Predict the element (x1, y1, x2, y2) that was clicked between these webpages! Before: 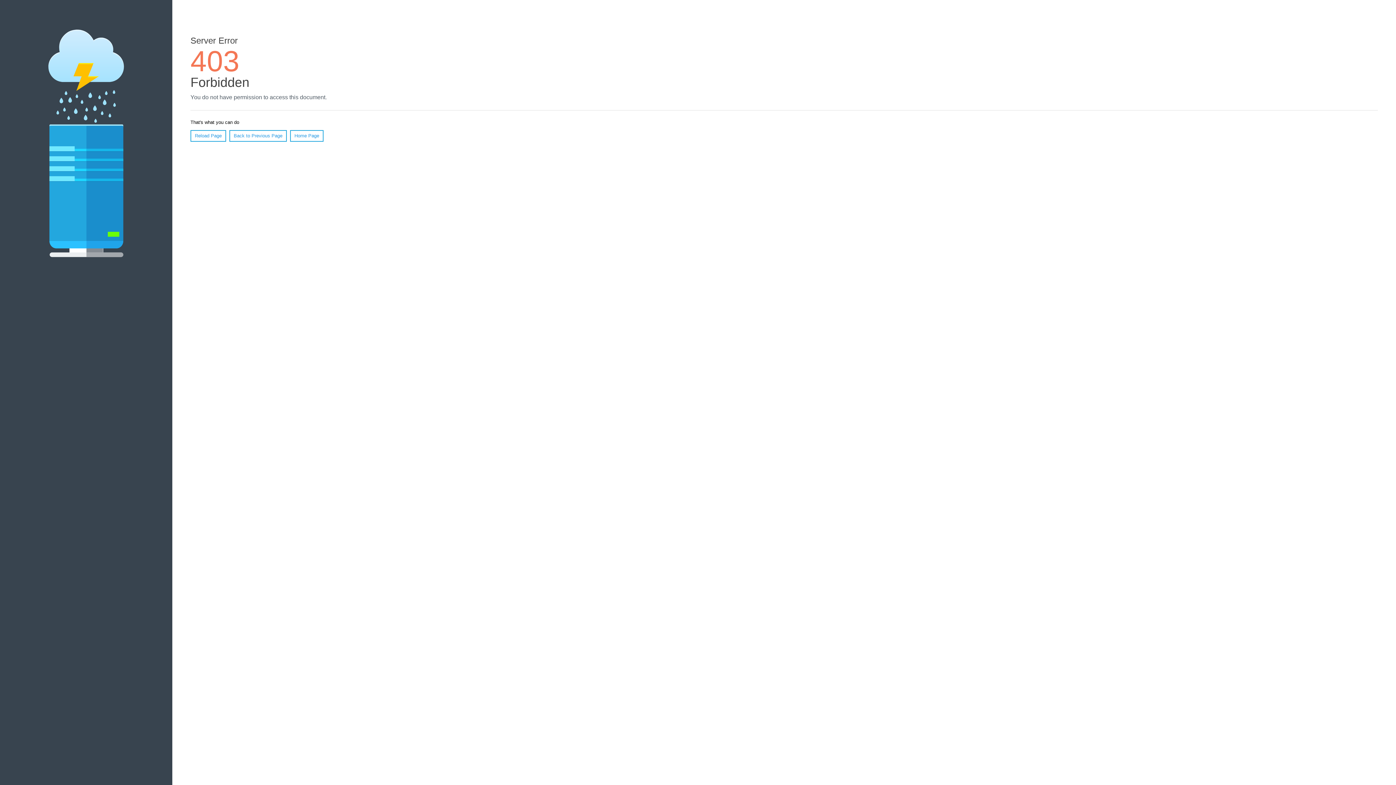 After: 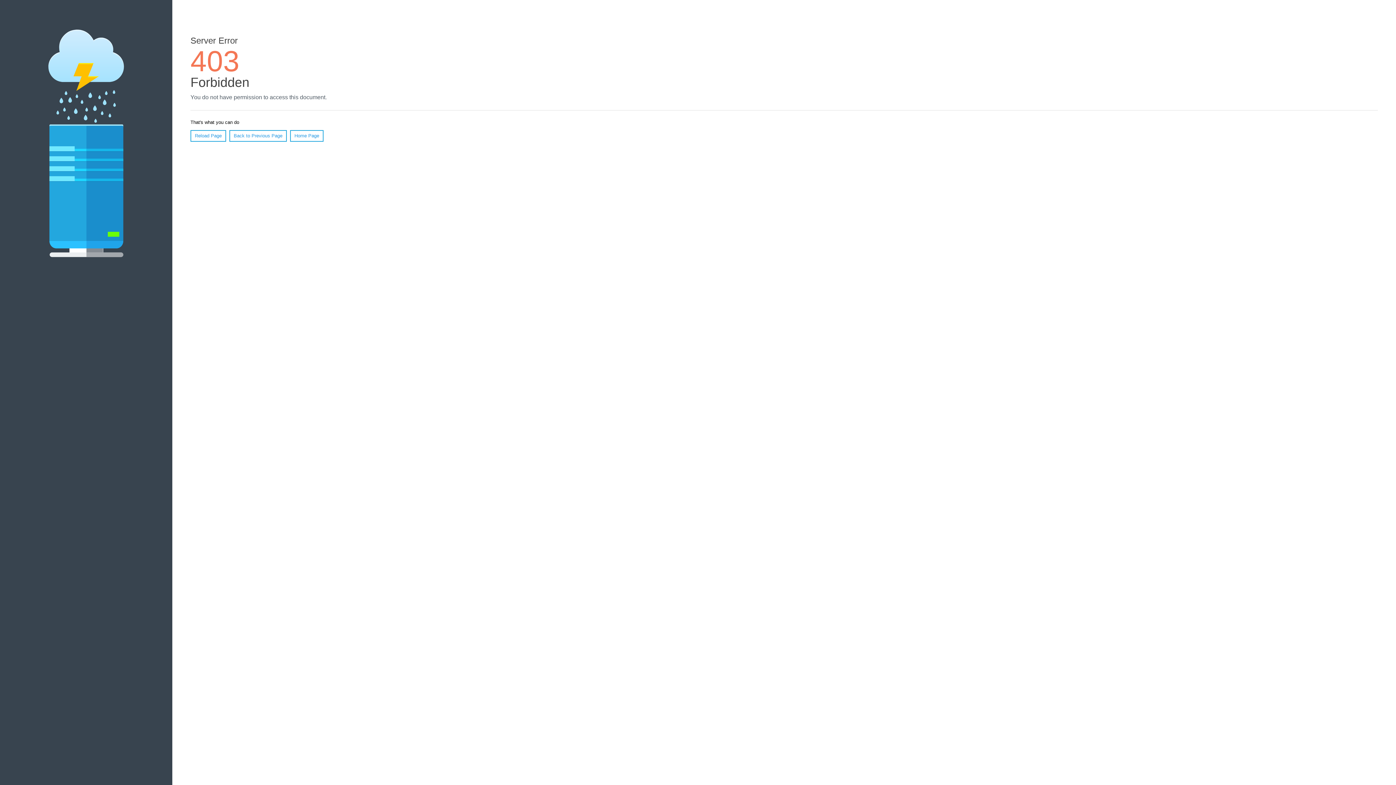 Action: label: Home Page bbox: (290, 130, 323, 141)